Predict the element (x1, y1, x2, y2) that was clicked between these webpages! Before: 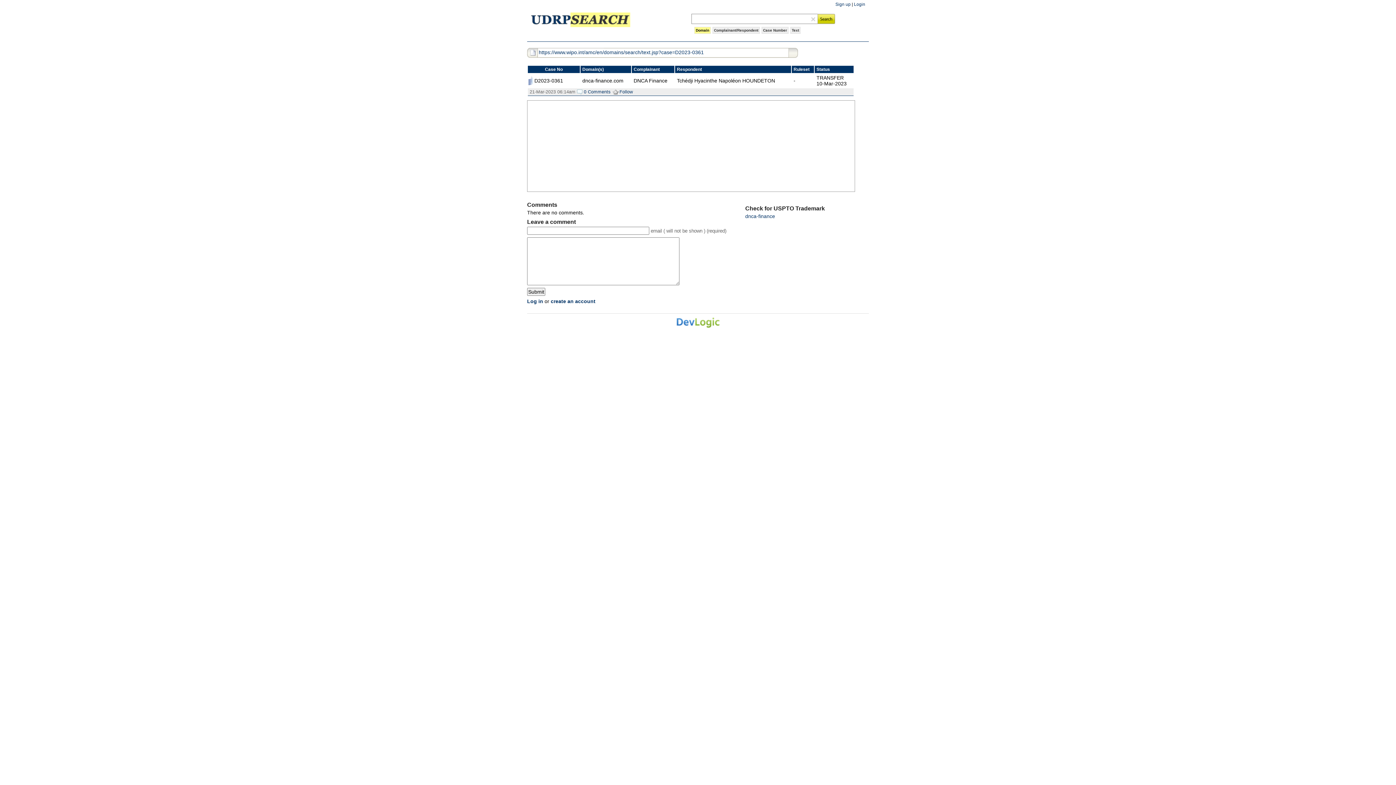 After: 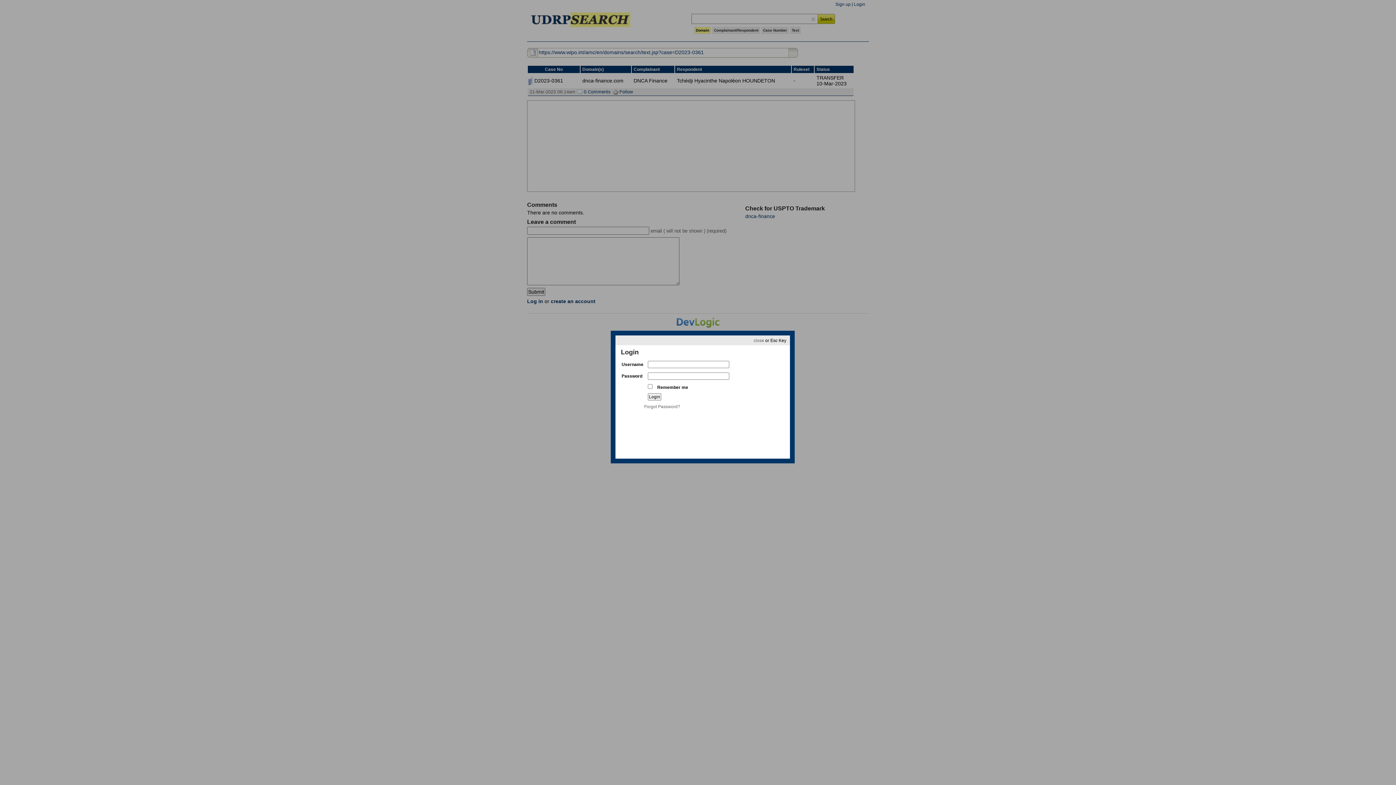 Action: label: Log in bbox: (527, 298, 543, 304)